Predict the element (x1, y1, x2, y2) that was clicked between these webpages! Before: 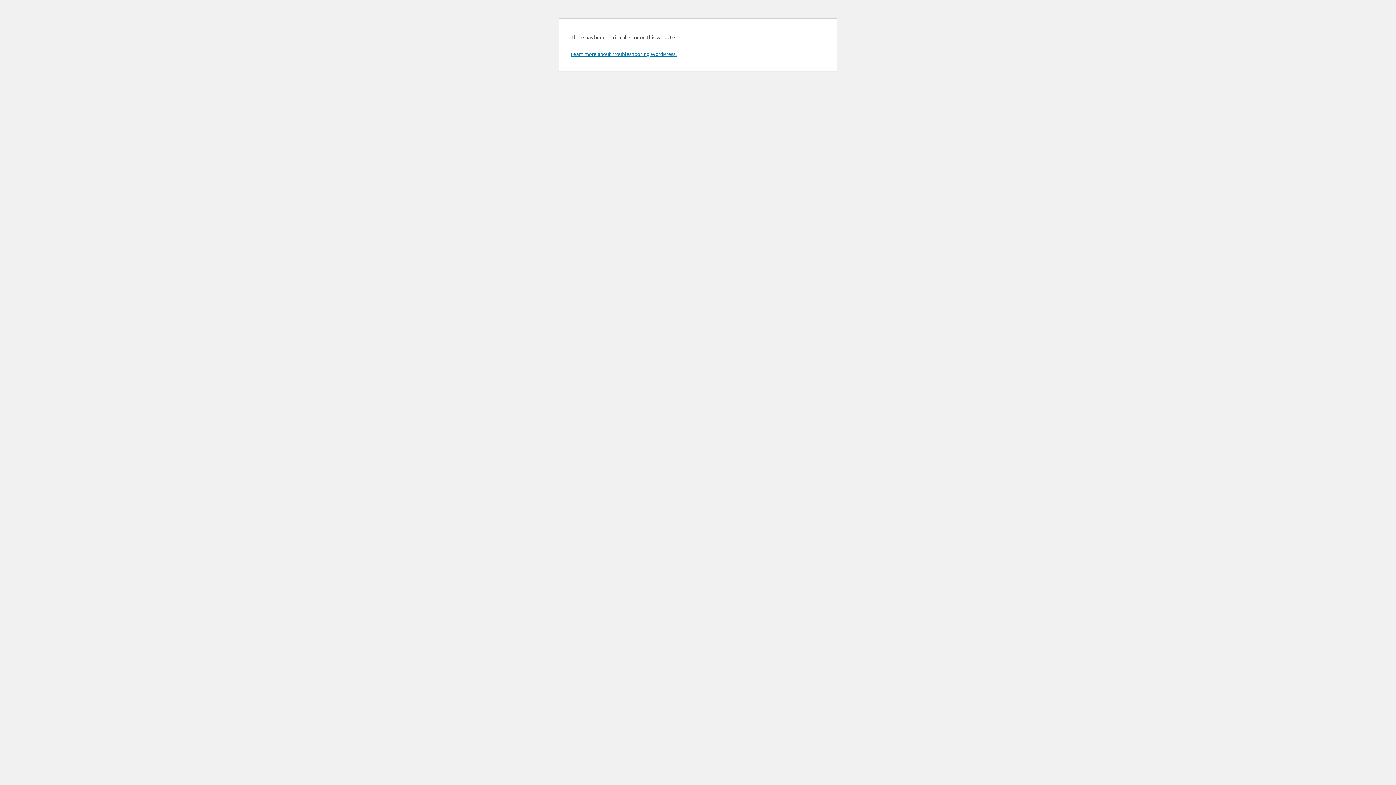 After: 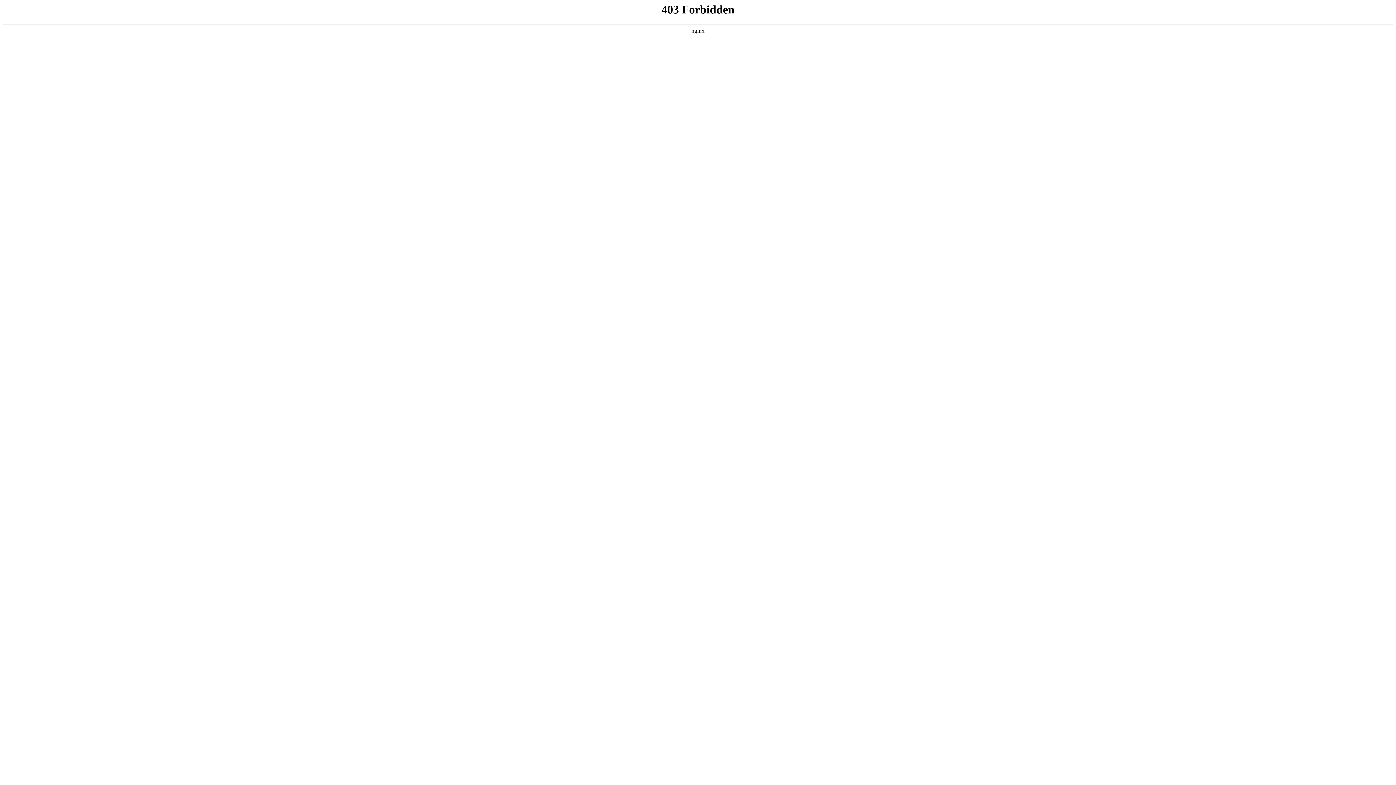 Action: bbox: (570, 50, 676, 57) label: Learn more about troubleshooting WordPress.